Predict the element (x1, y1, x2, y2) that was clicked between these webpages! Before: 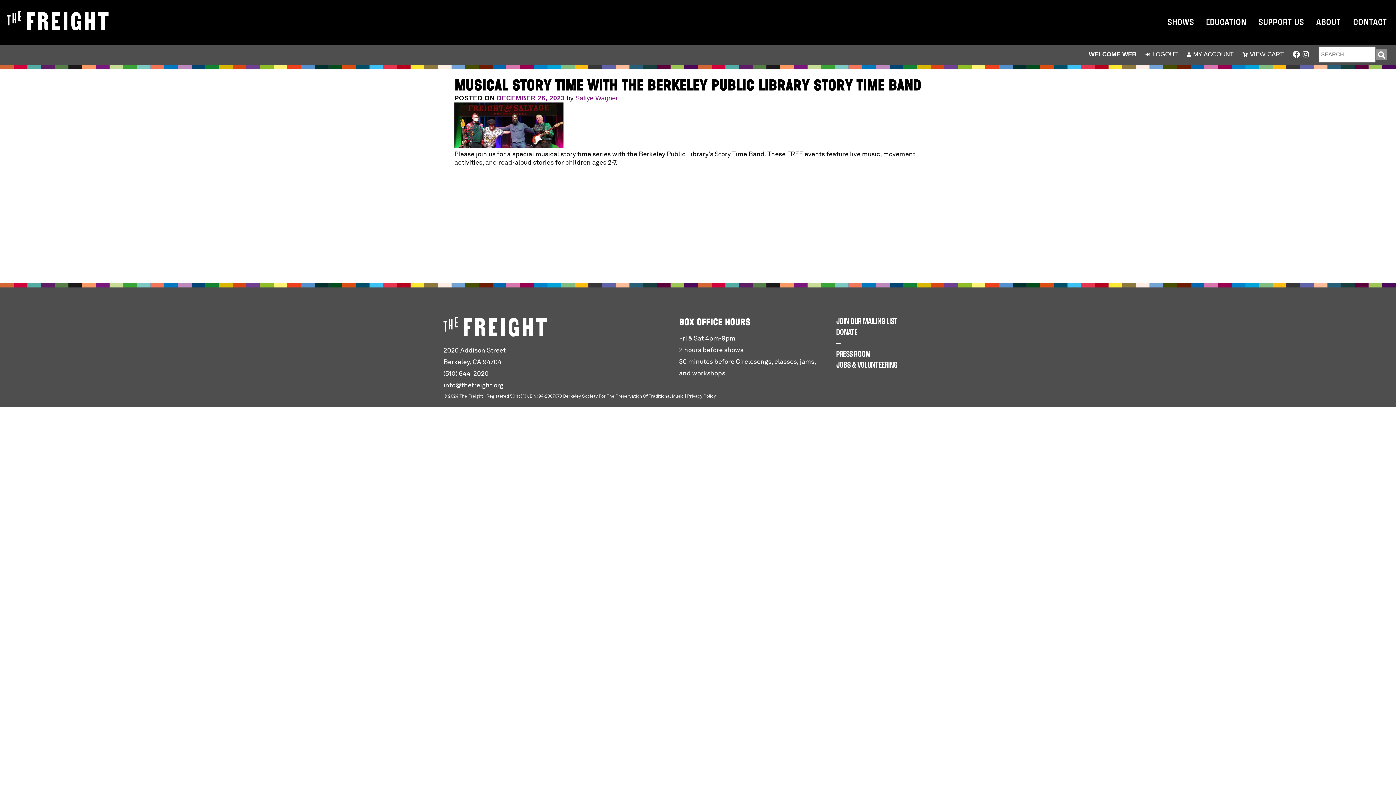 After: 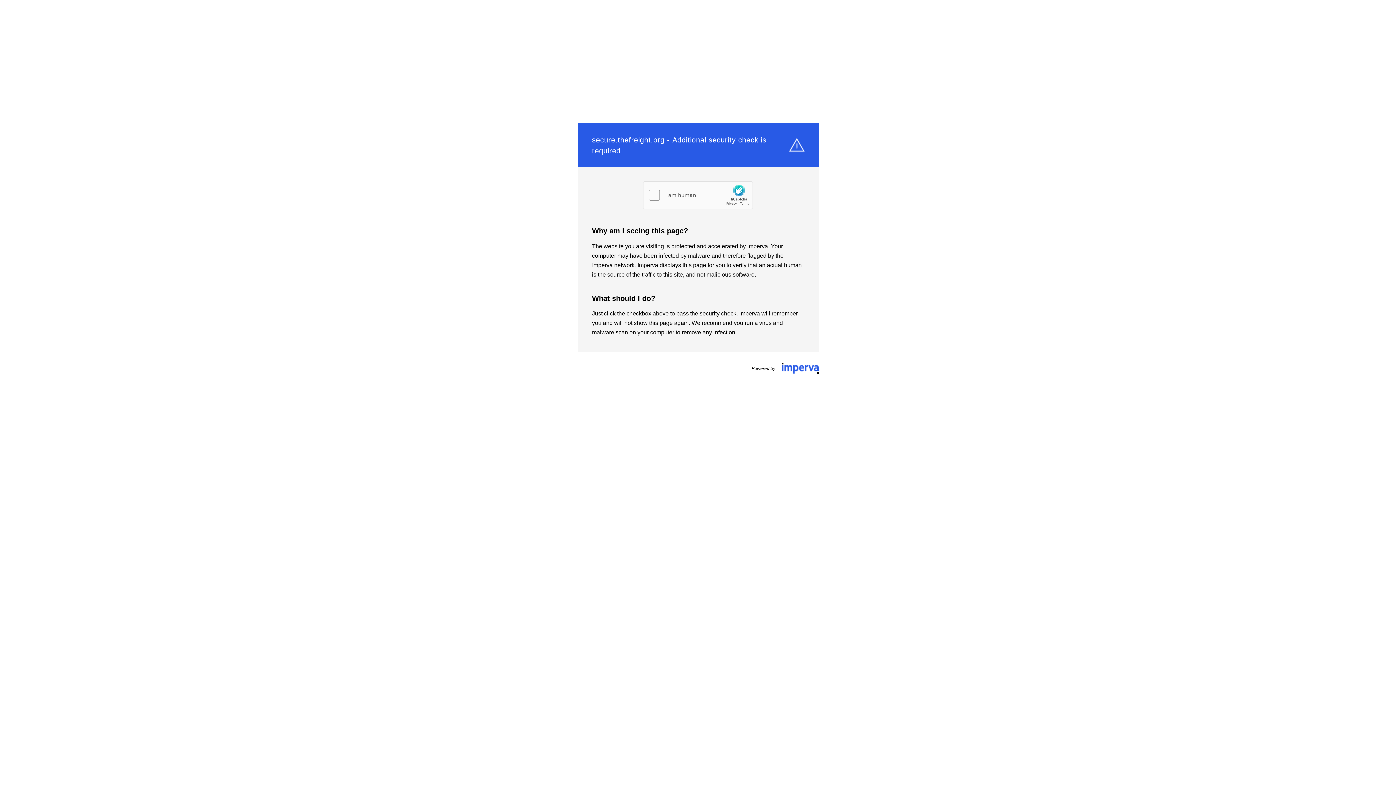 Action: bbox: (1187, 50, 1233, 57) label: MY ACCOUNT